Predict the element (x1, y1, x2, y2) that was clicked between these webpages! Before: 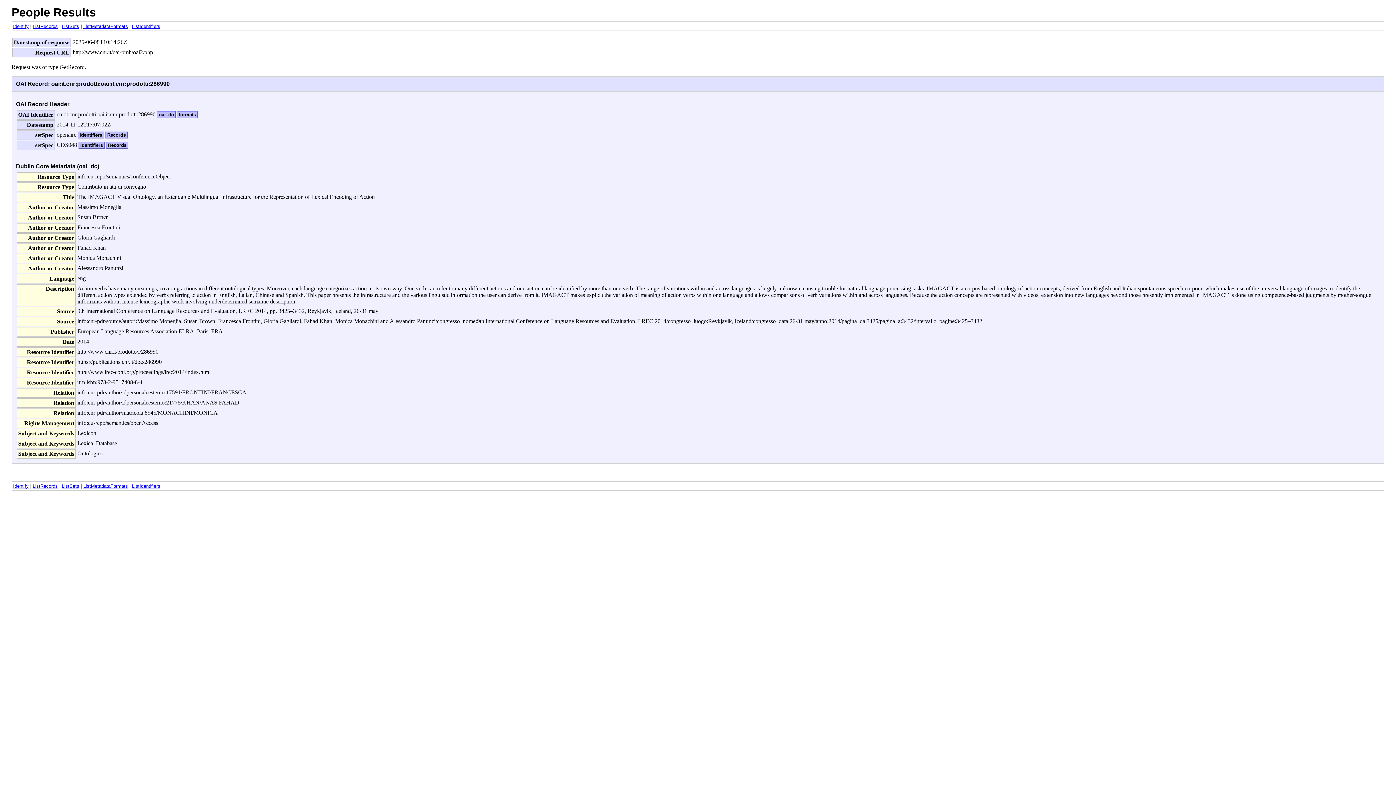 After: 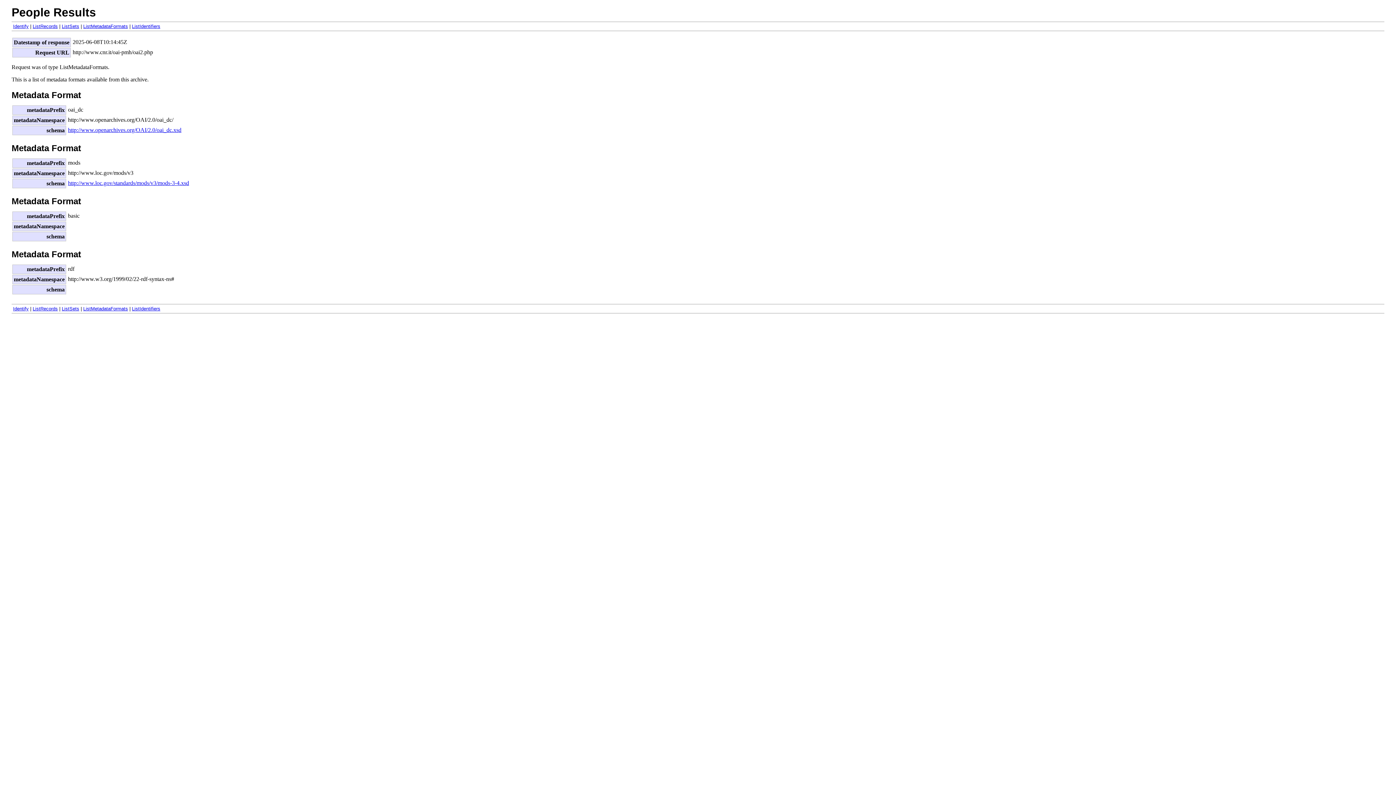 Action: bbox: (83, 23, 128, 29) label: ListMetadataFormats